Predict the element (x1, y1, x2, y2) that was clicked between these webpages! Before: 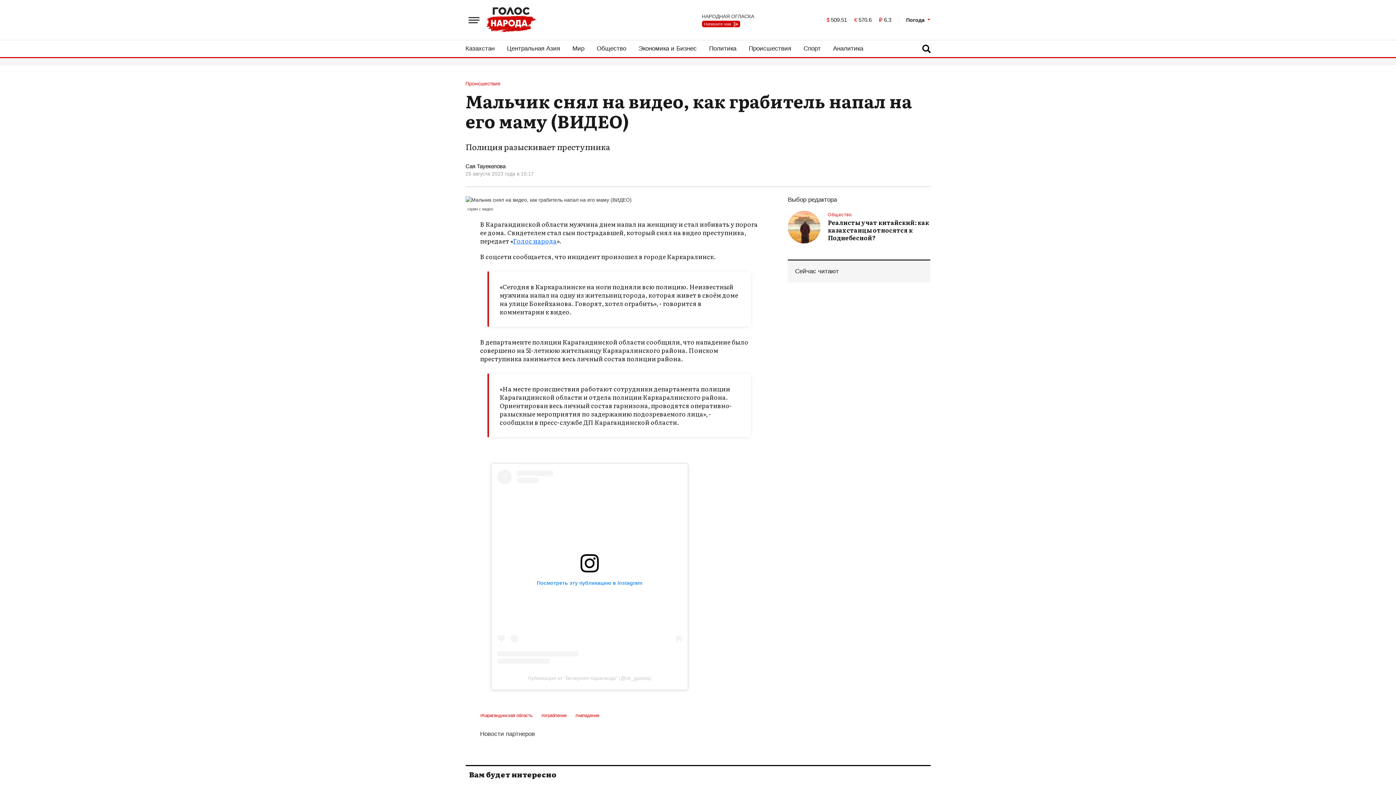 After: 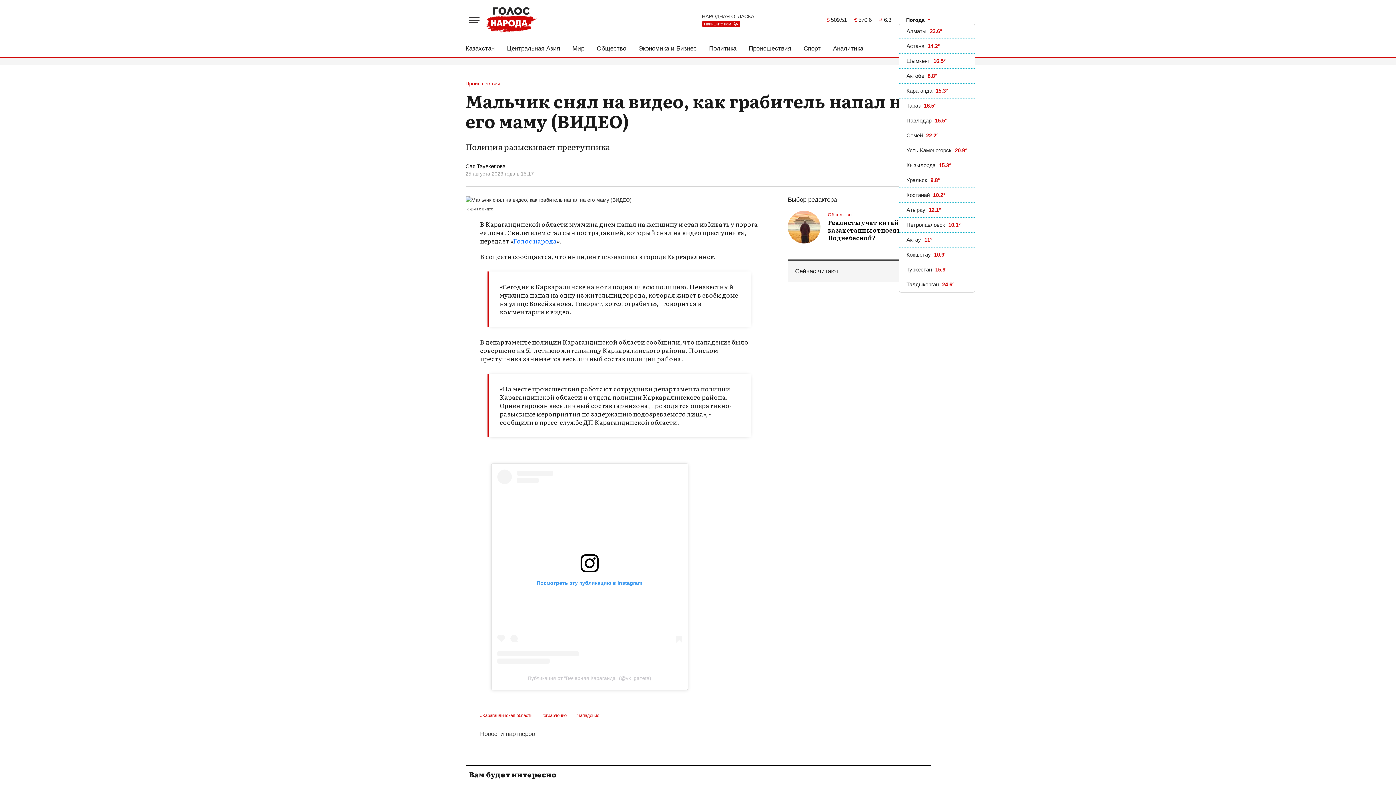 Action: label: Погода  bbox: (899, 17, 930, 22)